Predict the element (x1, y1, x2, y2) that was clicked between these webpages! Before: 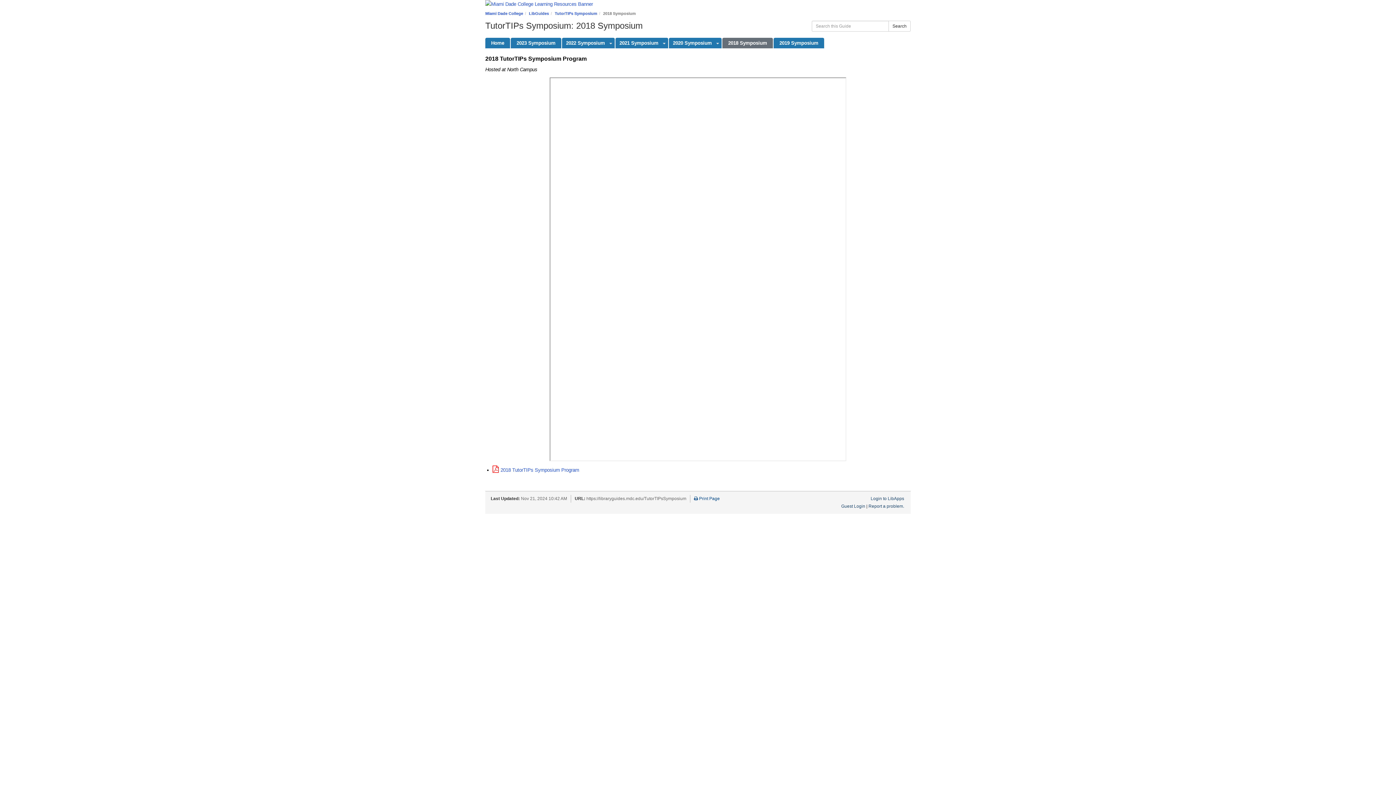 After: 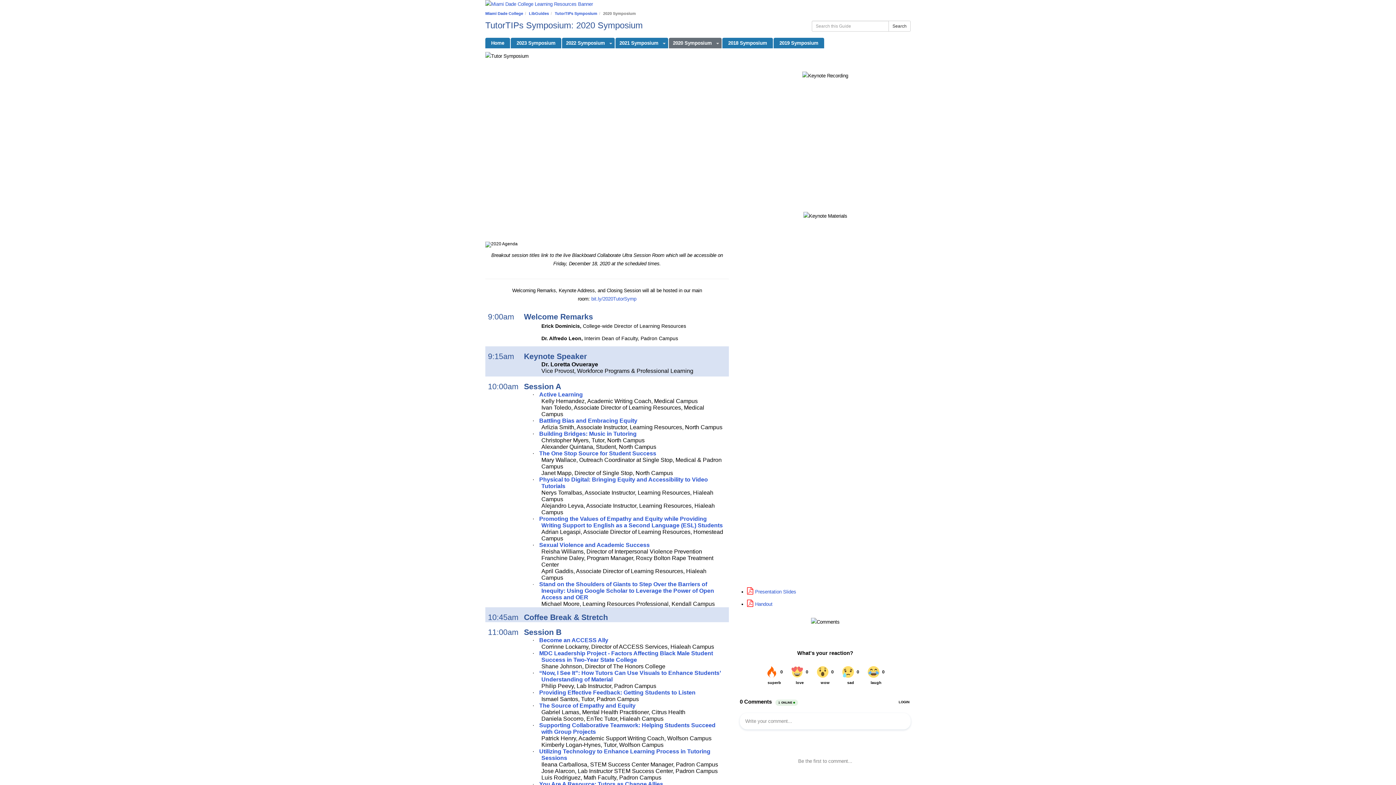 Action: label: 2020 Symposium bbox: (669, 37, 714, 48)